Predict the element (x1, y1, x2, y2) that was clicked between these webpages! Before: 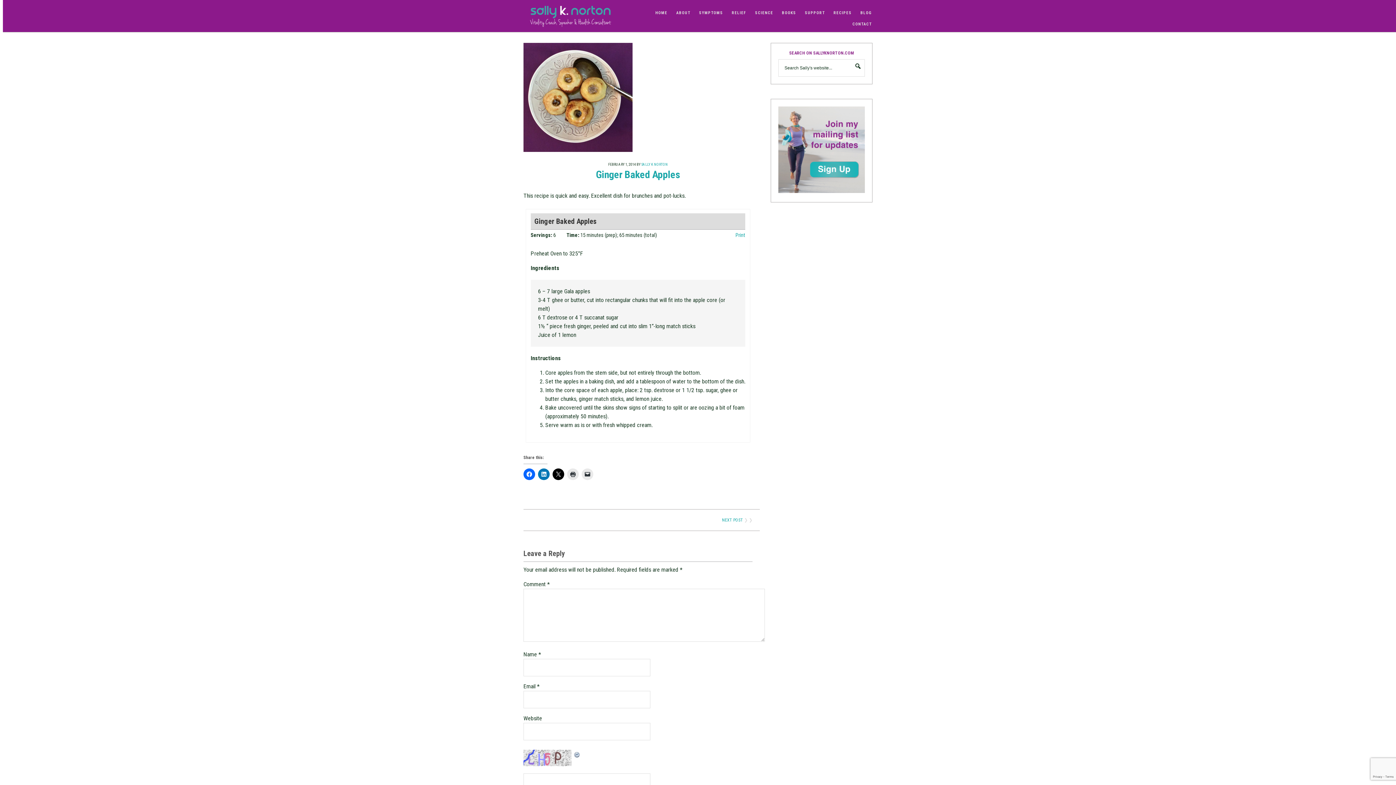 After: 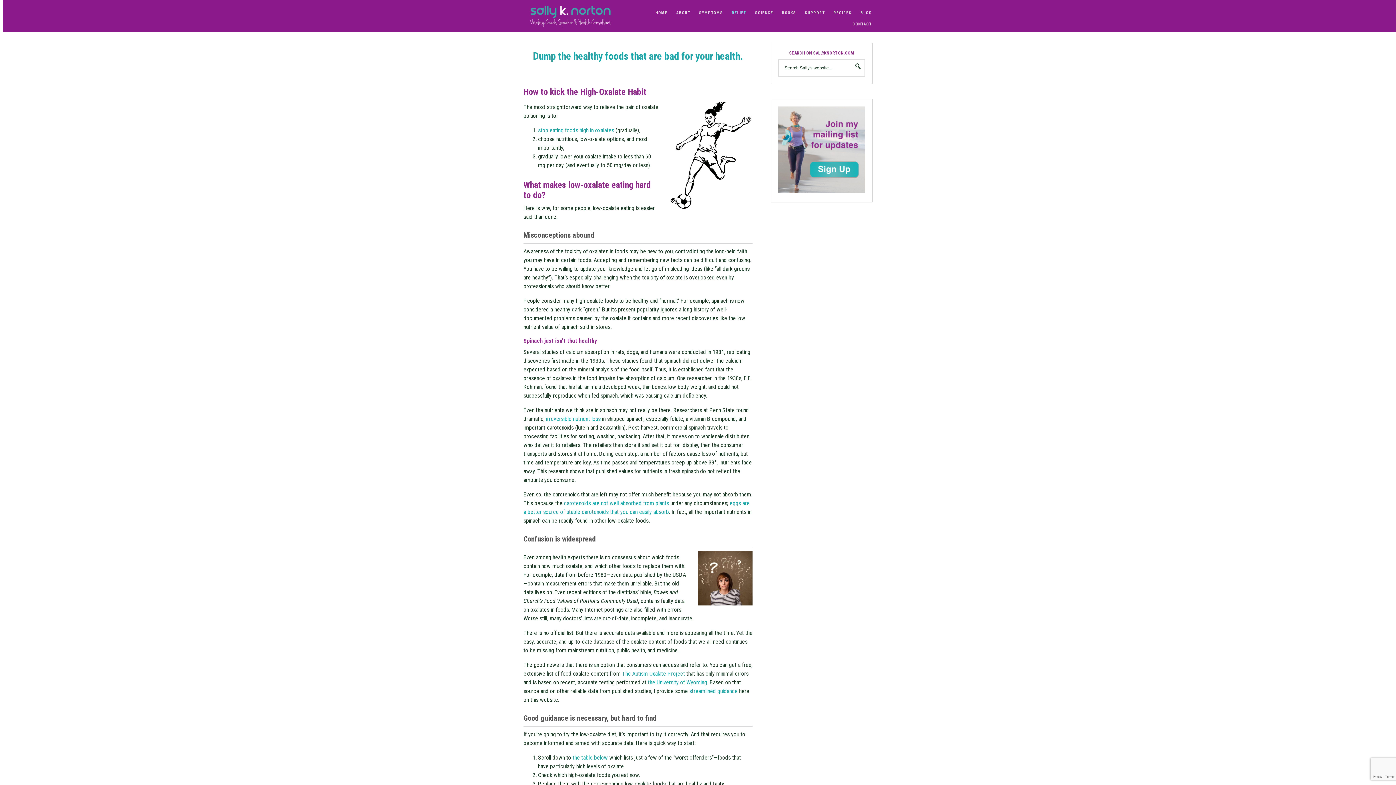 Action: bbox: (728, 7, 750, 18) label: RELIEF